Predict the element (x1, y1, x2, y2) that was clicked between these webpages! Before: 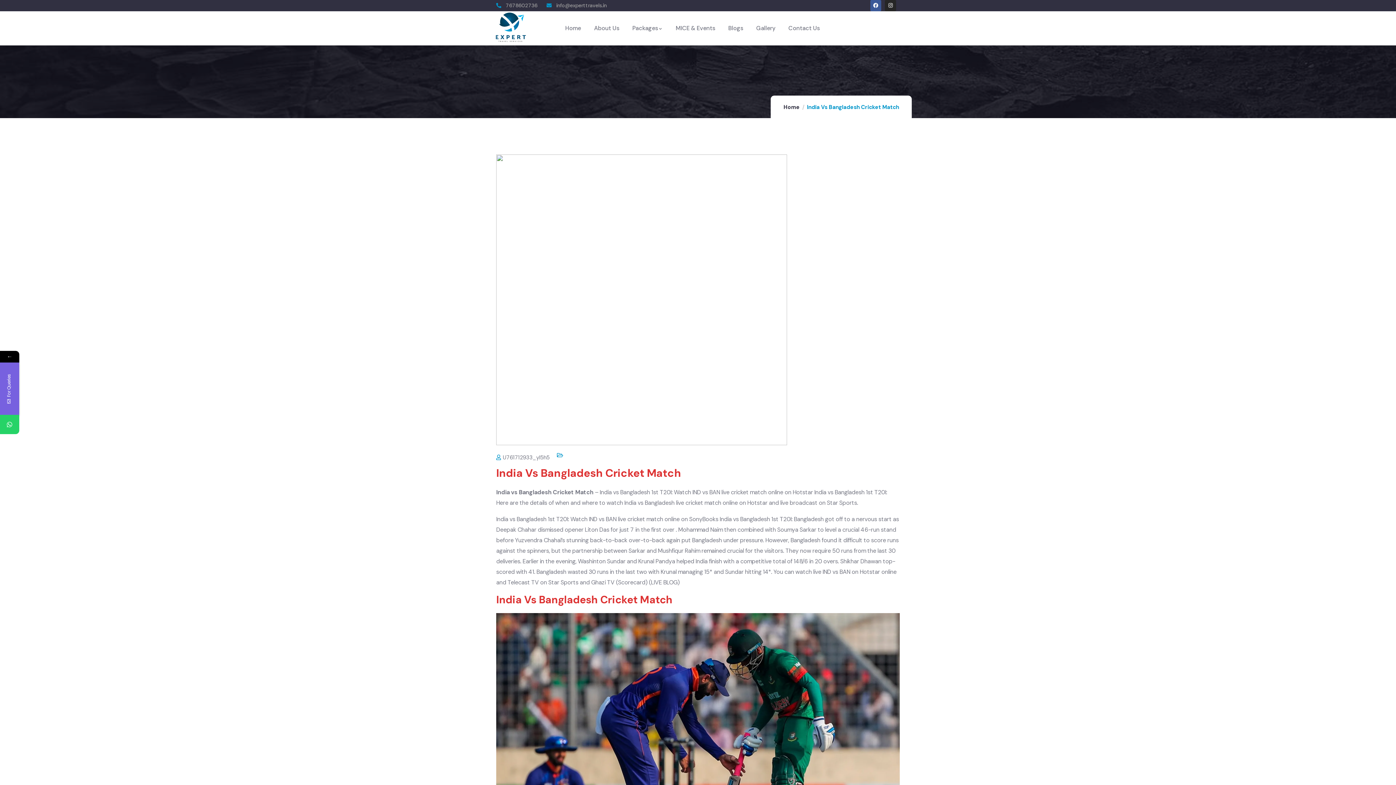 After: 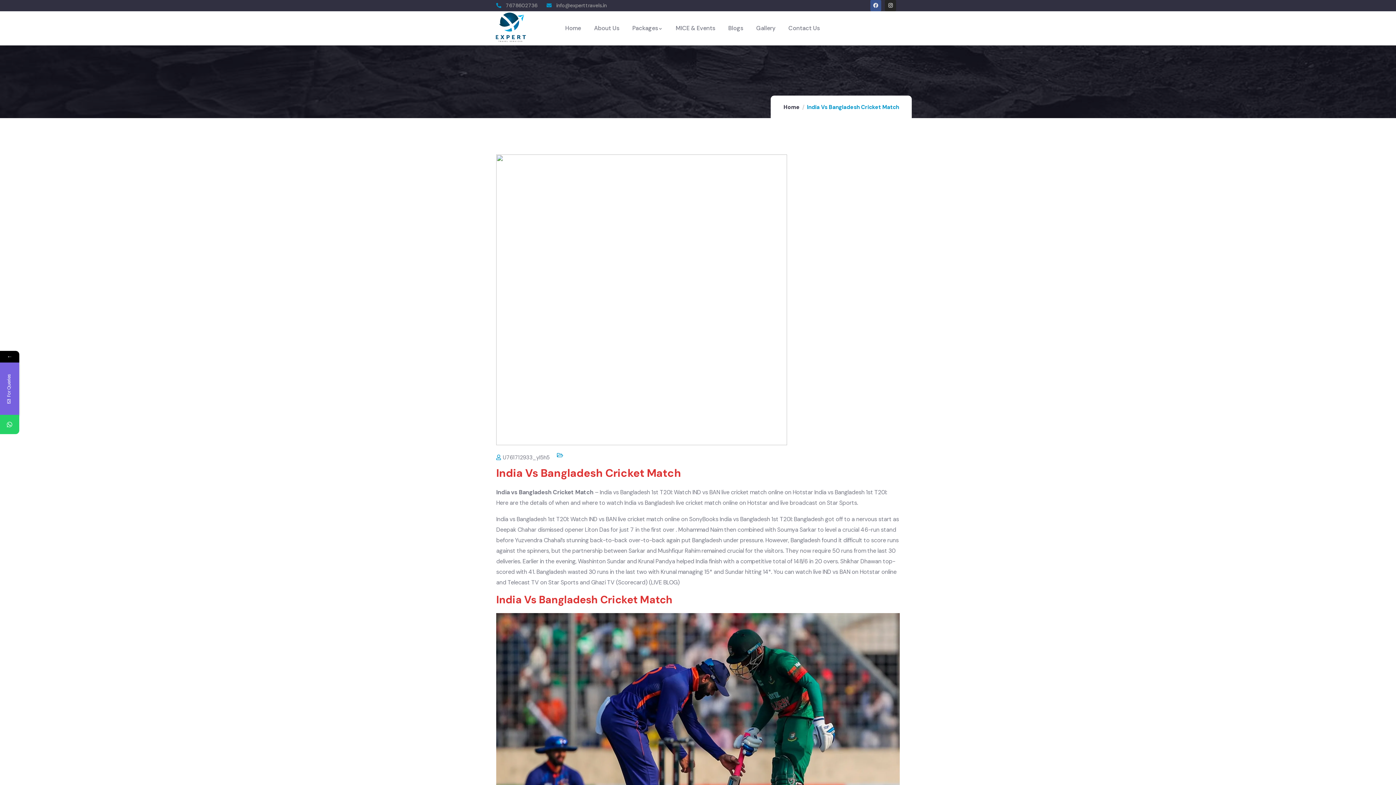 Action: label: Facebook bbox: (870, 0, 881, 11)